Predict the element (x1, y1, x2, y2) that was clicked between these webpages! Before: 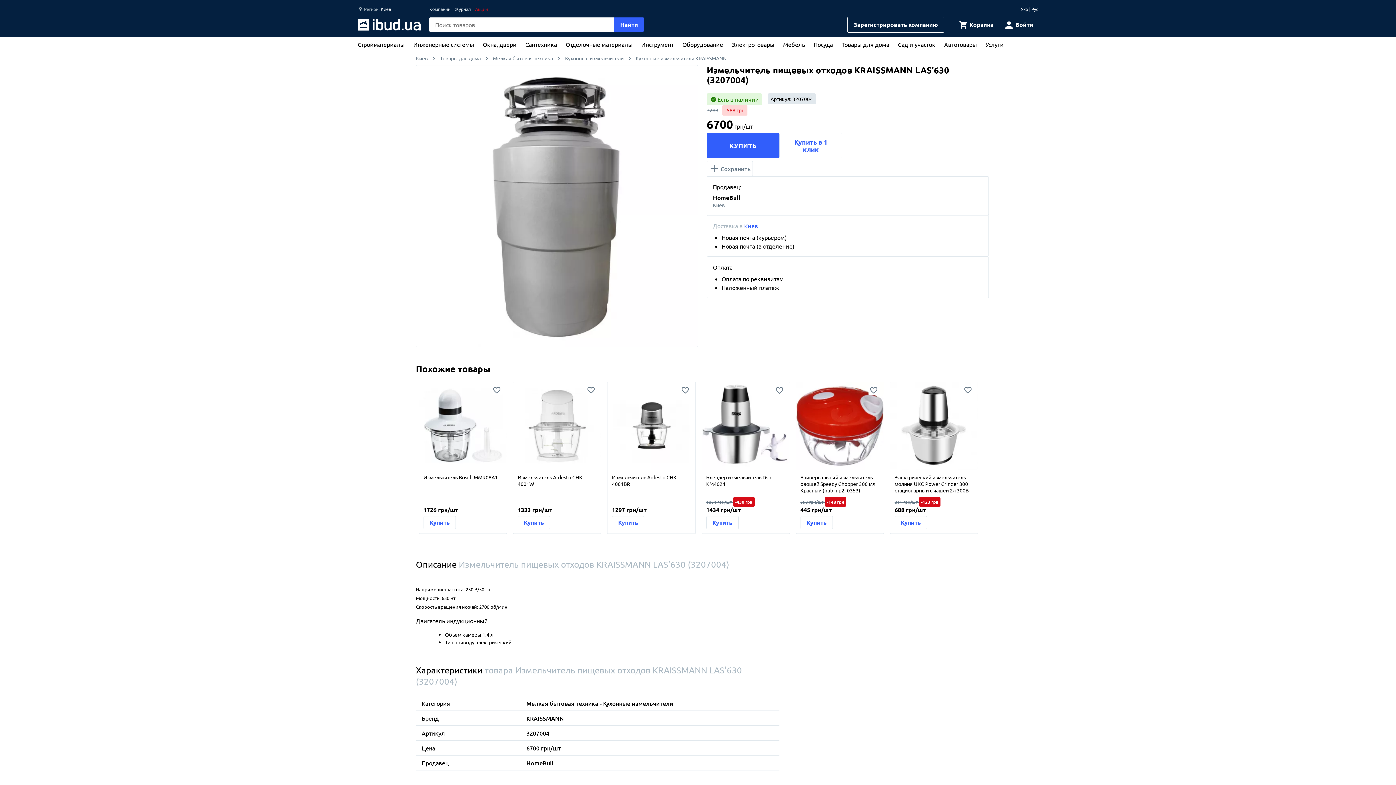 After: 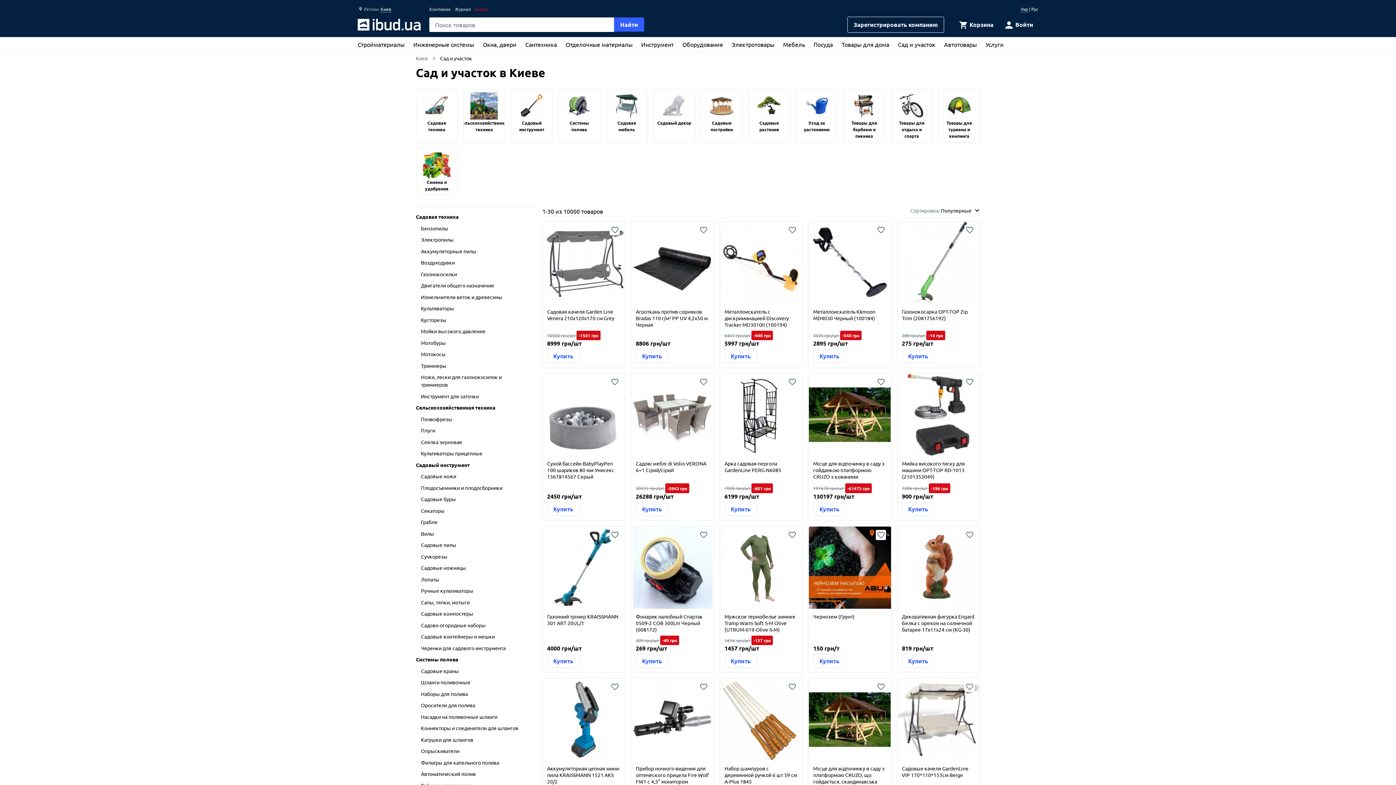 Action: bbox: (898, 40, 935, 48) label: Сад и участок